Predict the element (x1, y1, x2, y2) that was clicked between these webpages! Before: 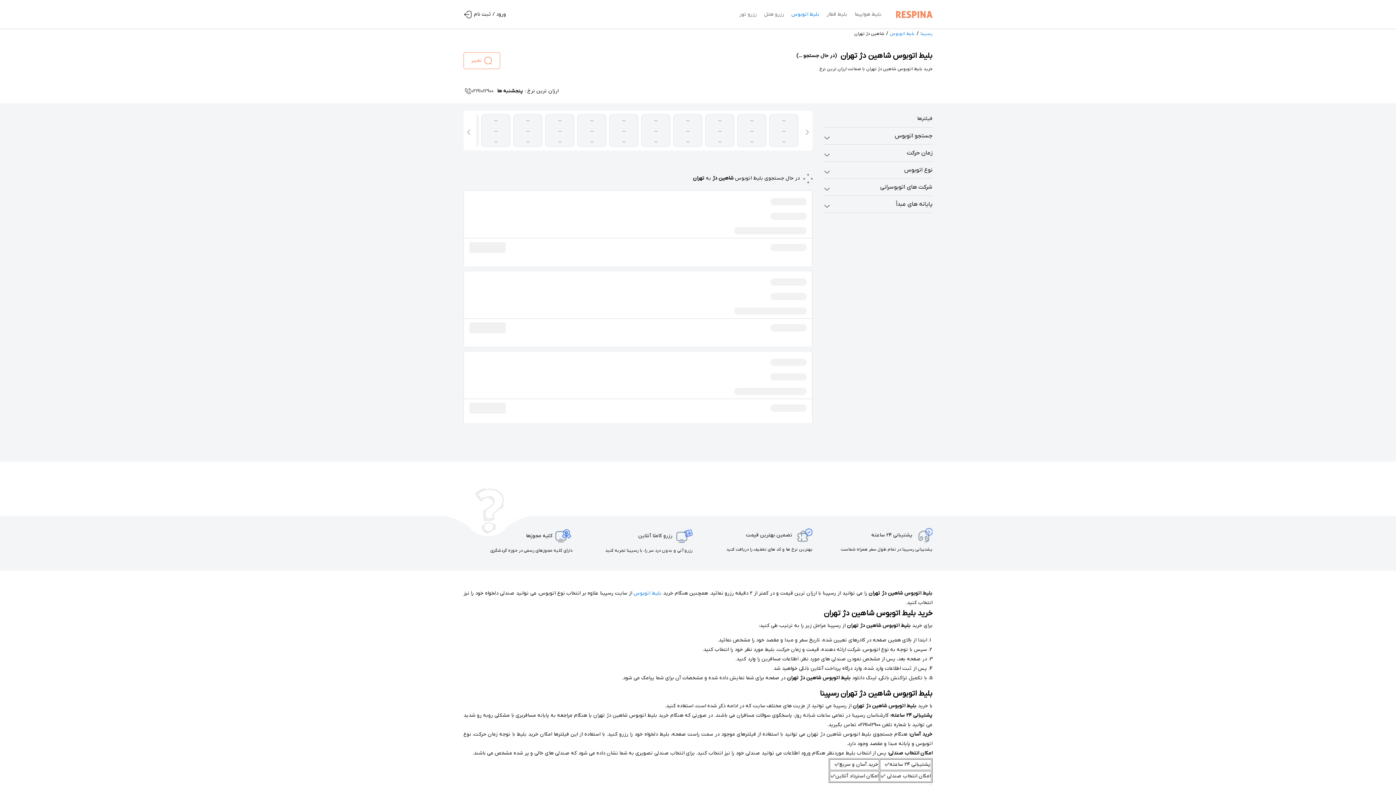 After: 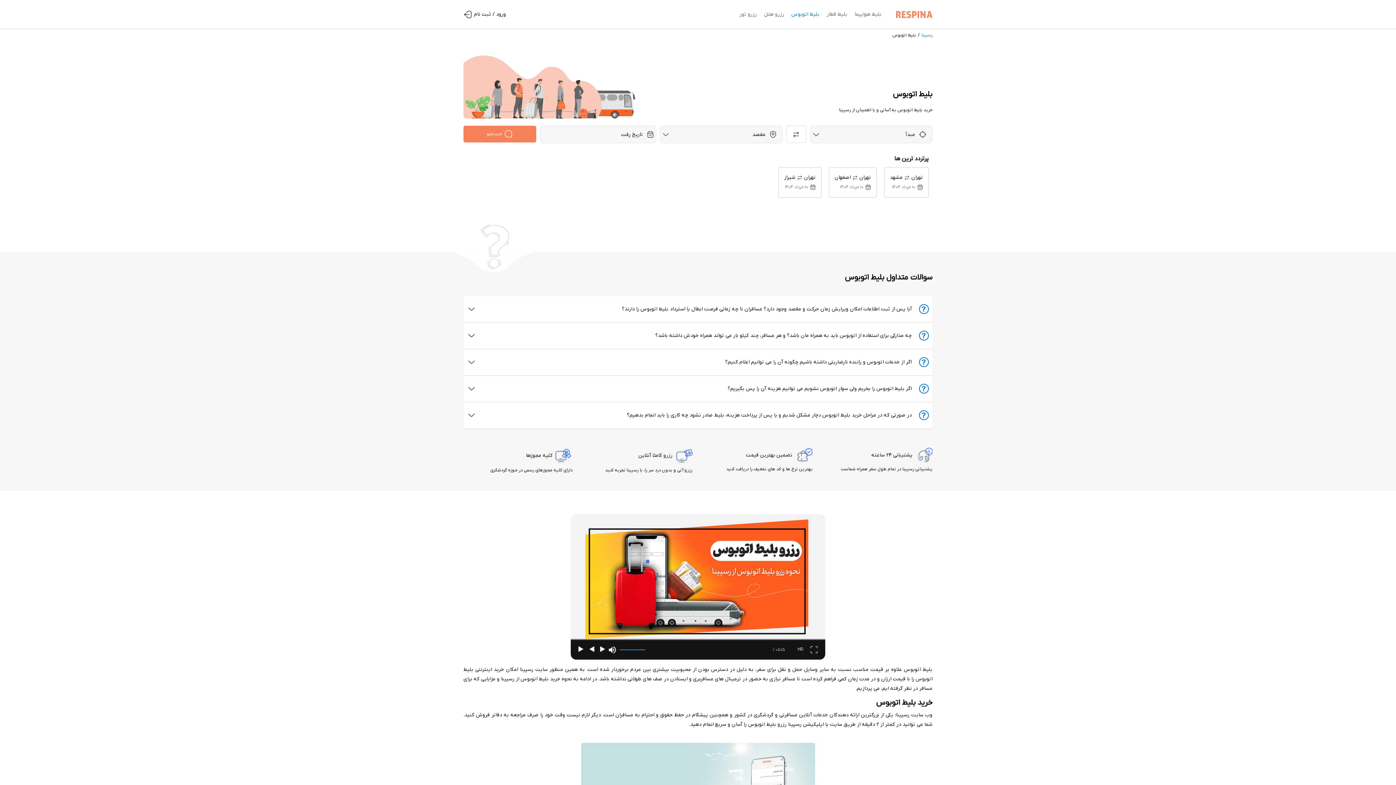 Action: label: بلیط اتوبوس bbox: (788, 8, 823, 20)